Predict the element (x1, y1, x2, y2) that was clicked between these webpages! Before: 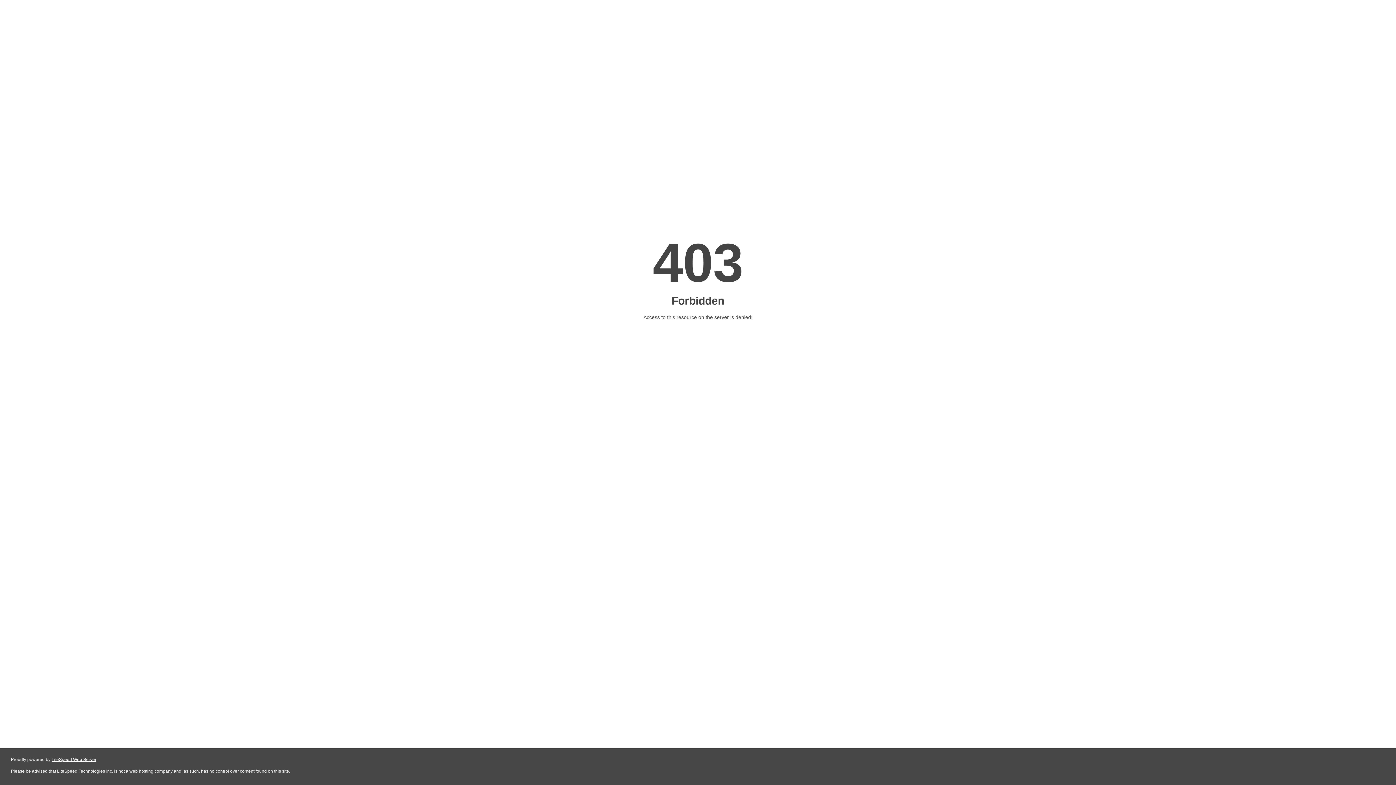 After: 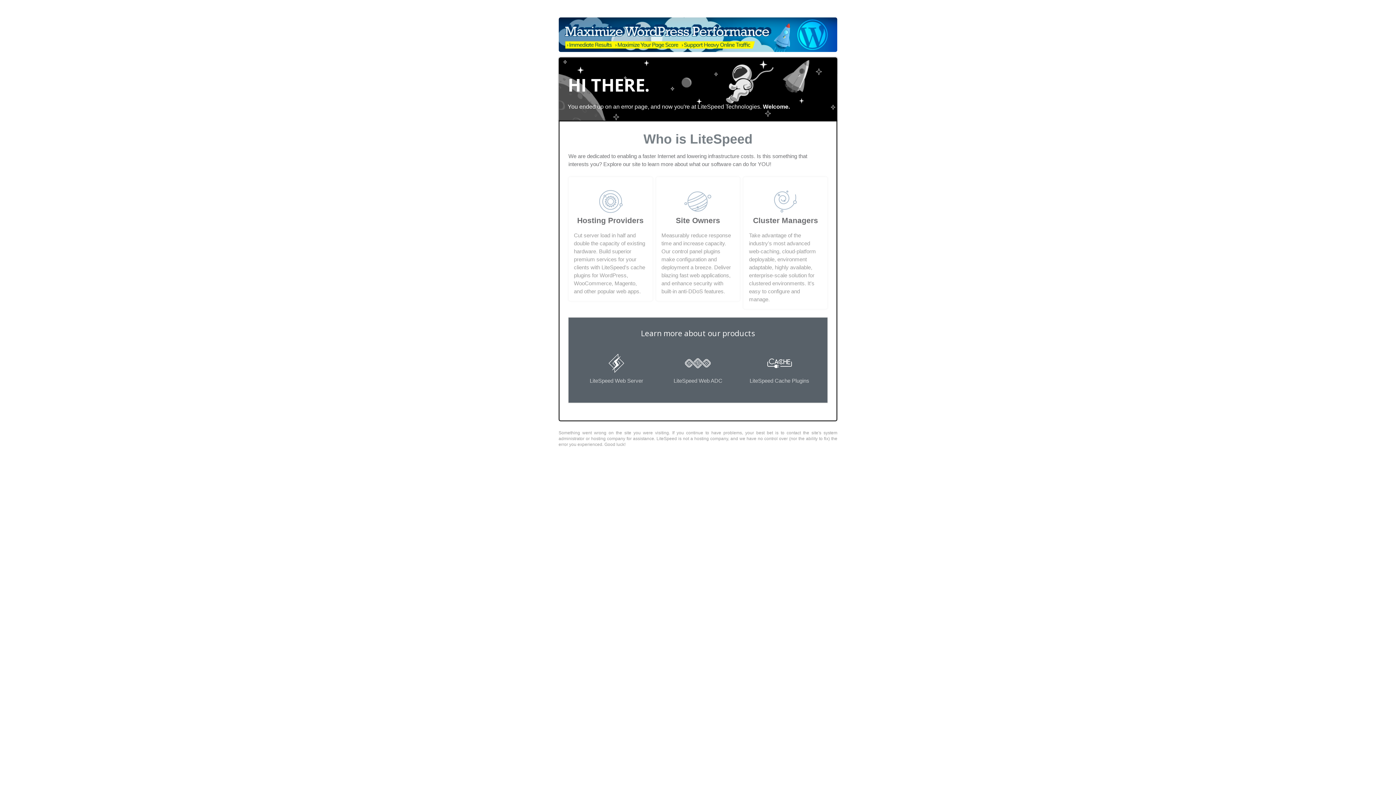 Action: label: LiteSpeed Web Server bbox: (51, 757, 96, 762)